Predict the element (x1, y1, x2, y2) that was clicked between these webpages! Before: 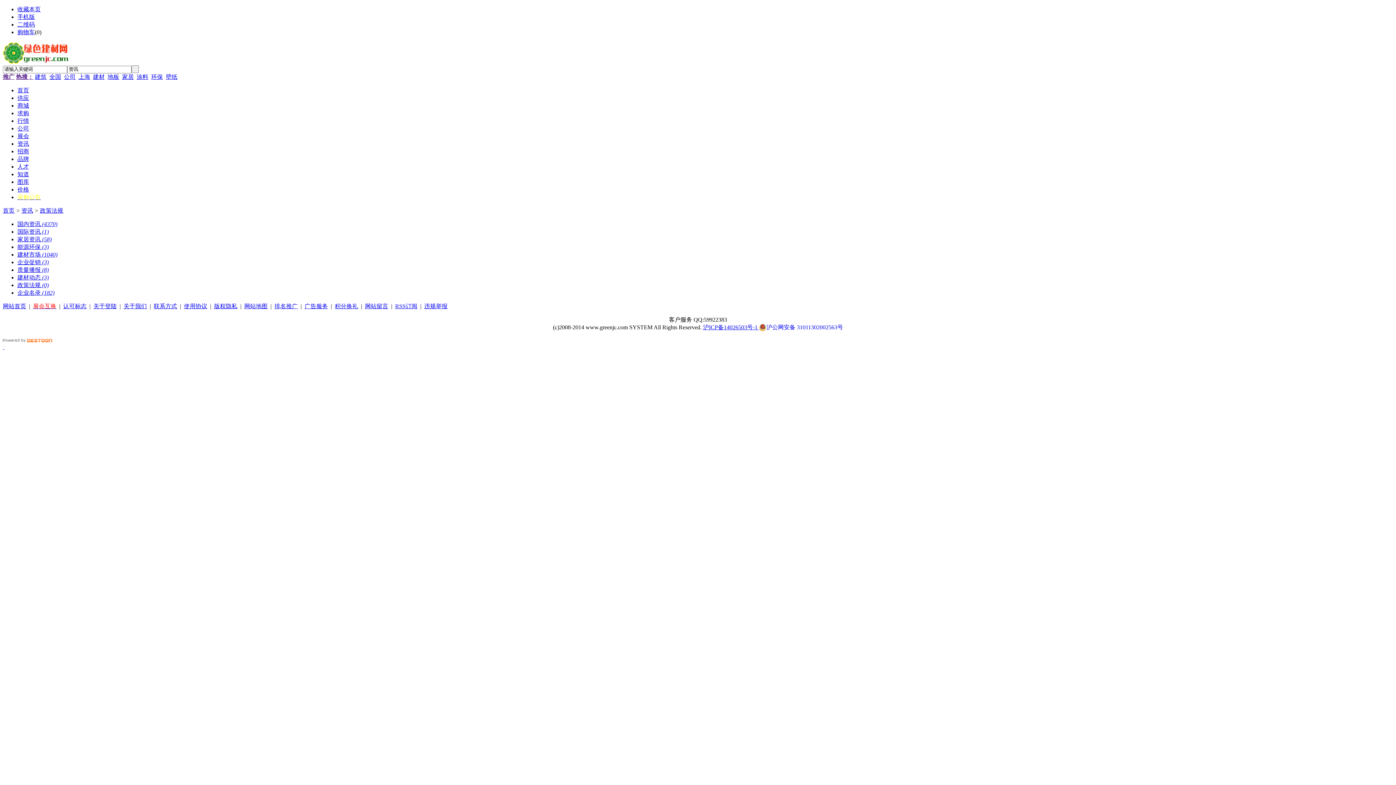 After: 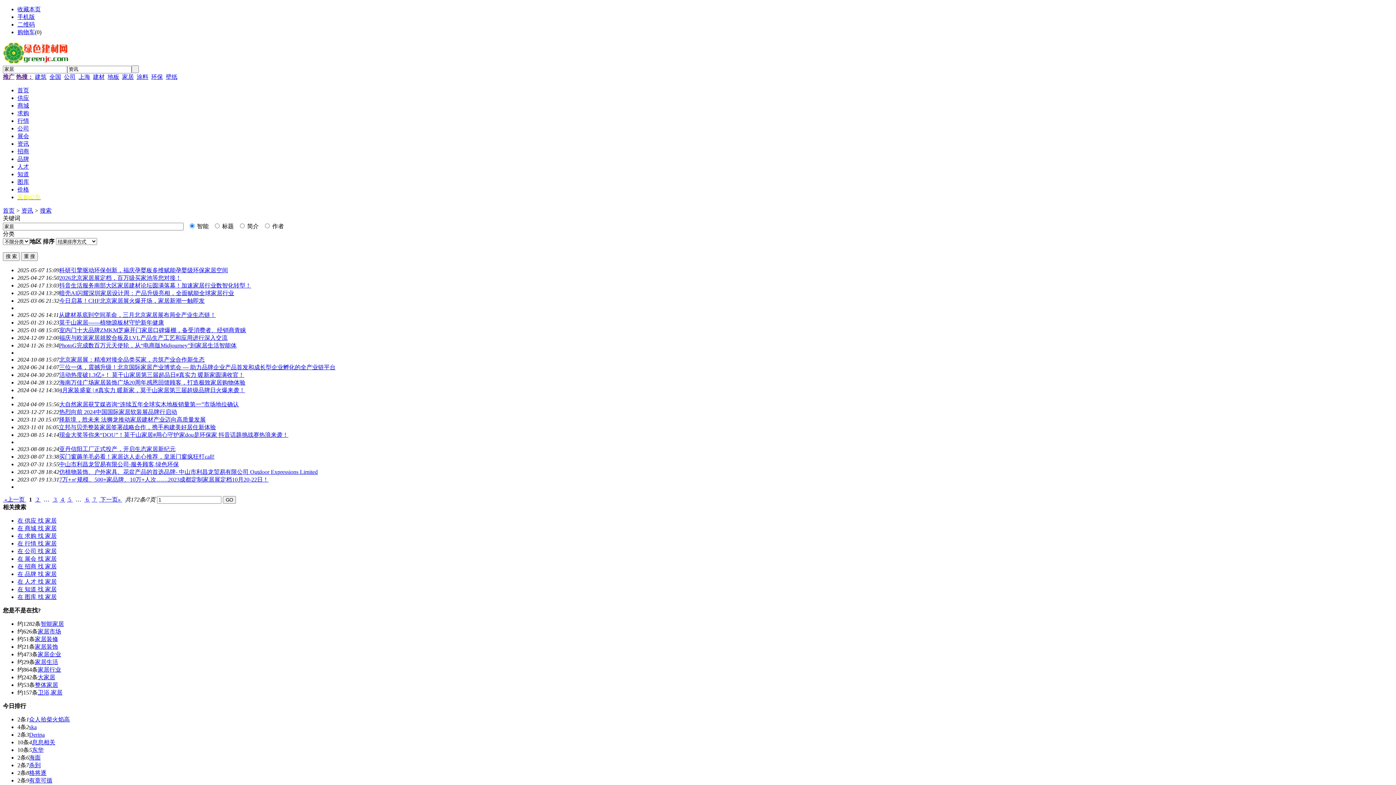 Action: bbox: (122, 73, 133, 79) label: 家居